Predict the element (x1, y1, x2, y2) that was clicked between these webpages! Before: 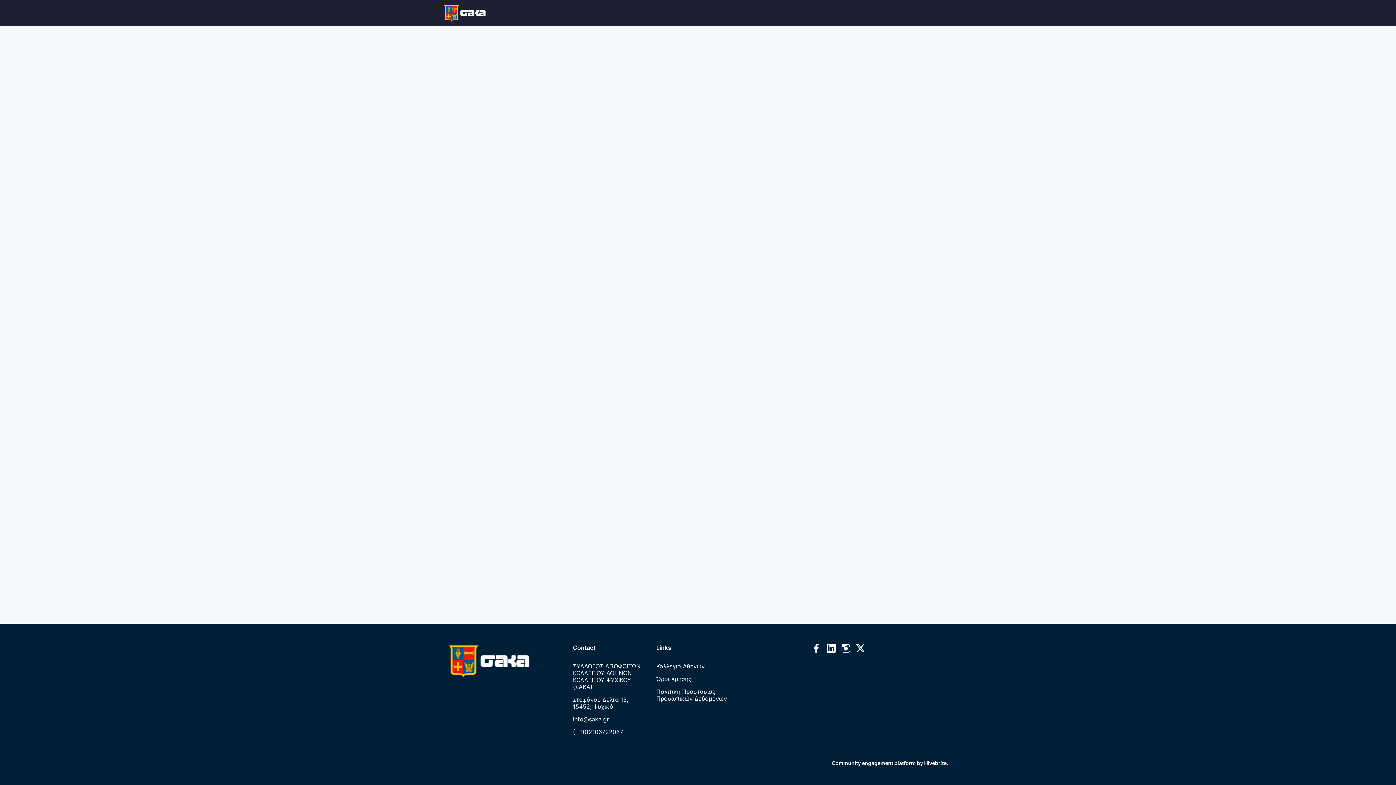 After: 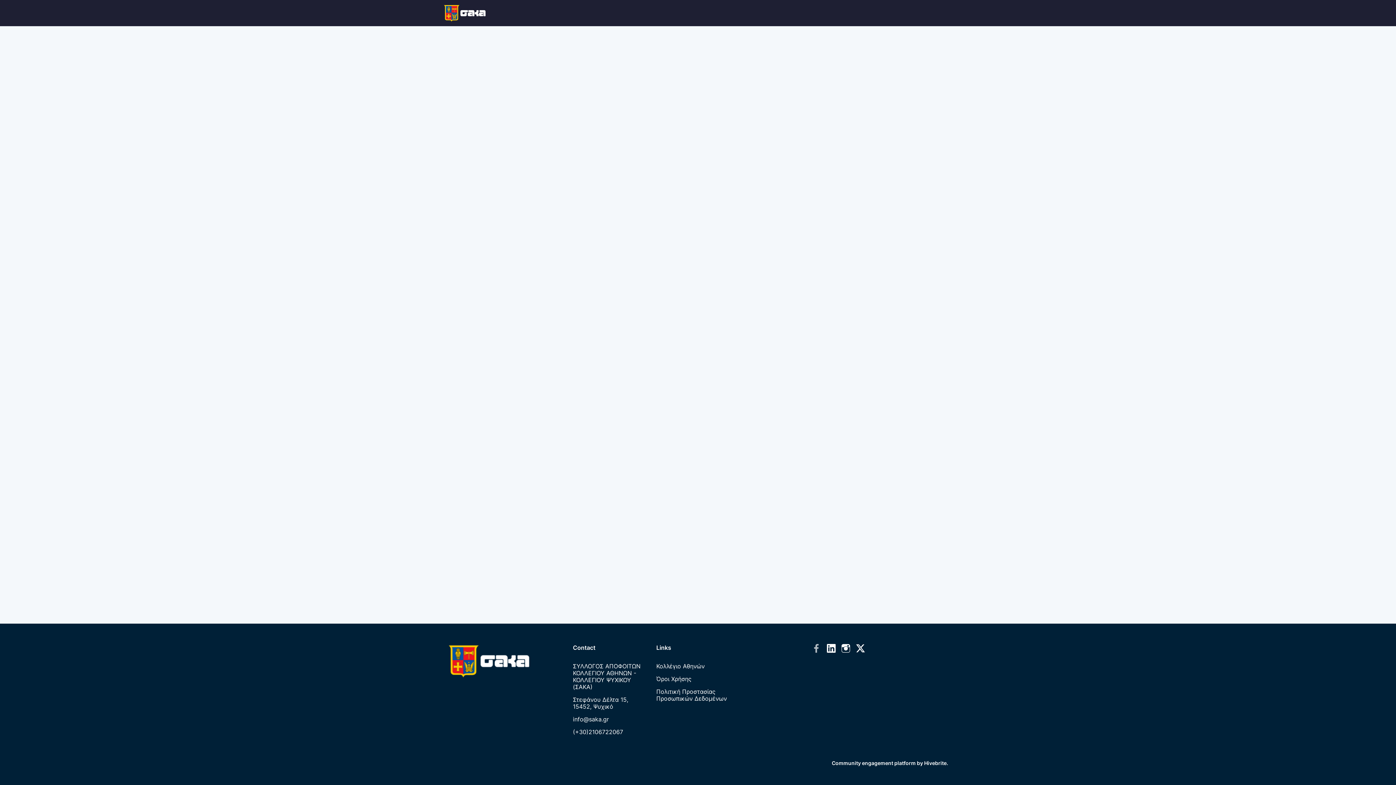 Action: bbox: (812, 643, 821, 654)